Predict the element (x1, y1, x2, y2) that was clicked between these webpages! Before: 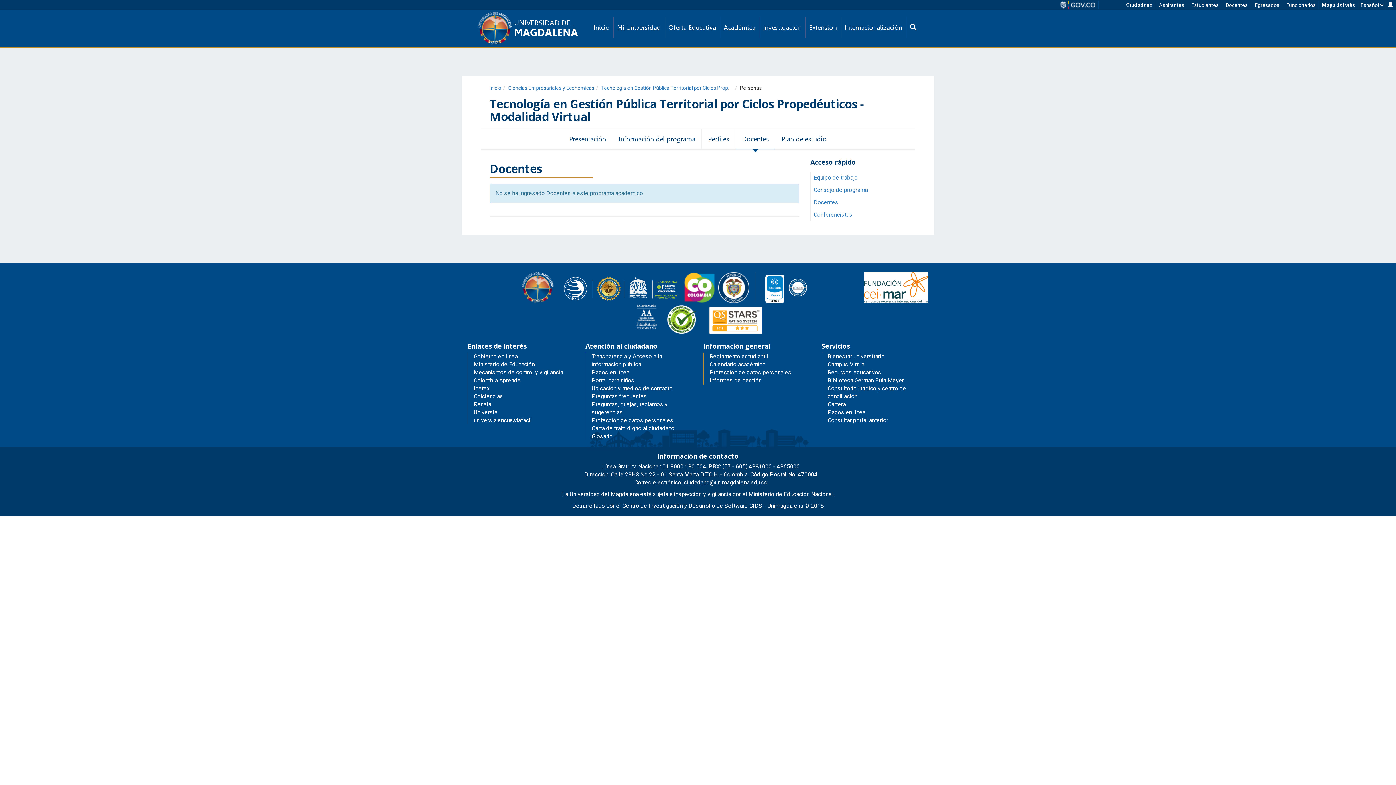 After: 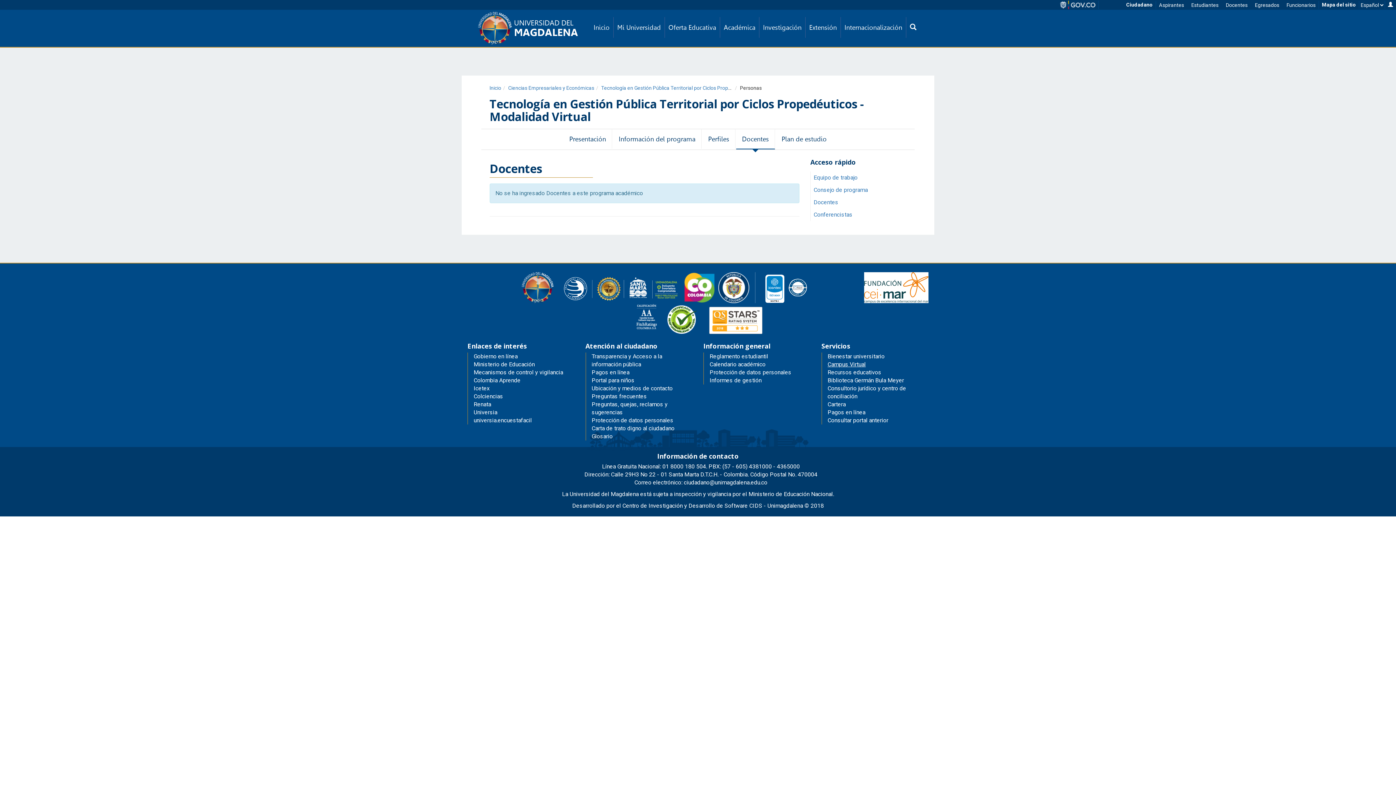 Action: bbox: (827, 360, 866, 367) label: Campus Virtual